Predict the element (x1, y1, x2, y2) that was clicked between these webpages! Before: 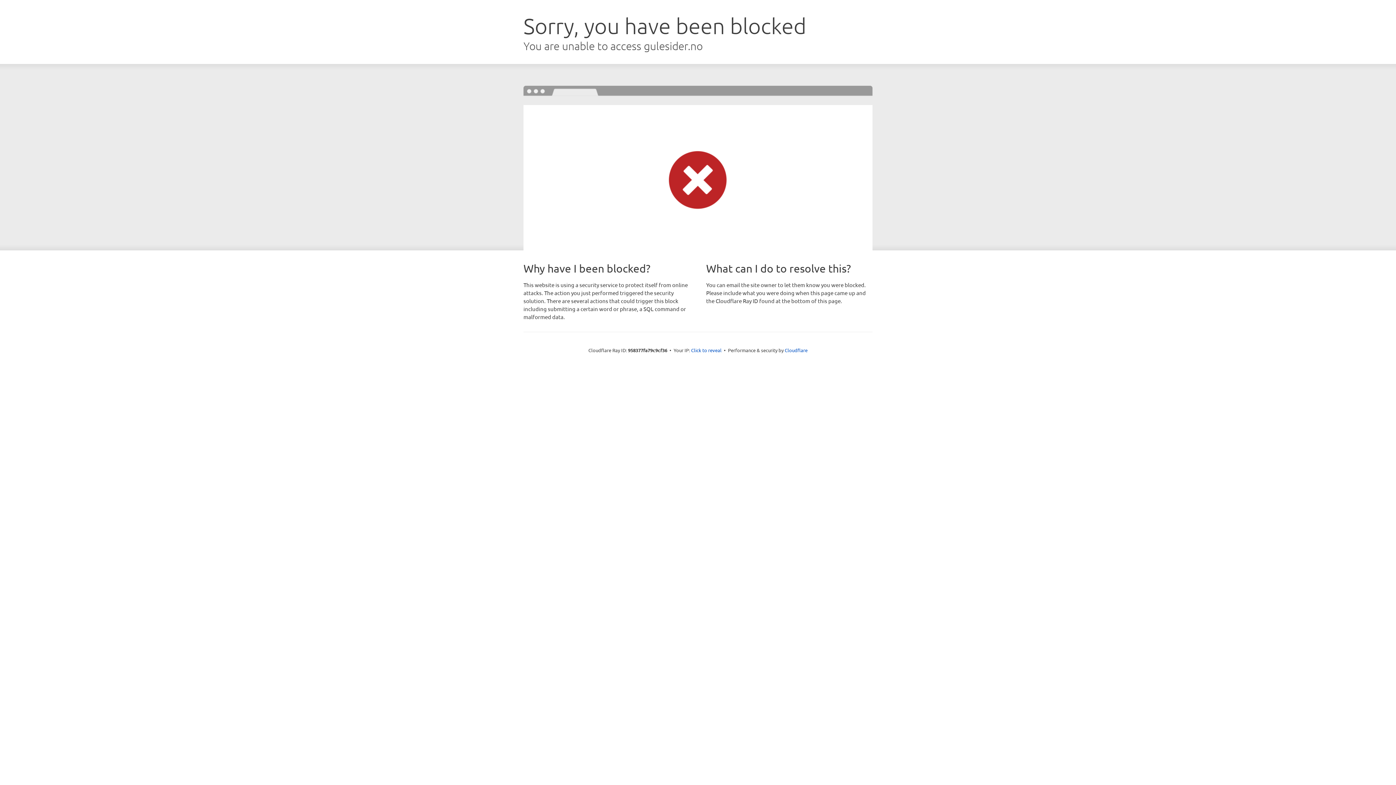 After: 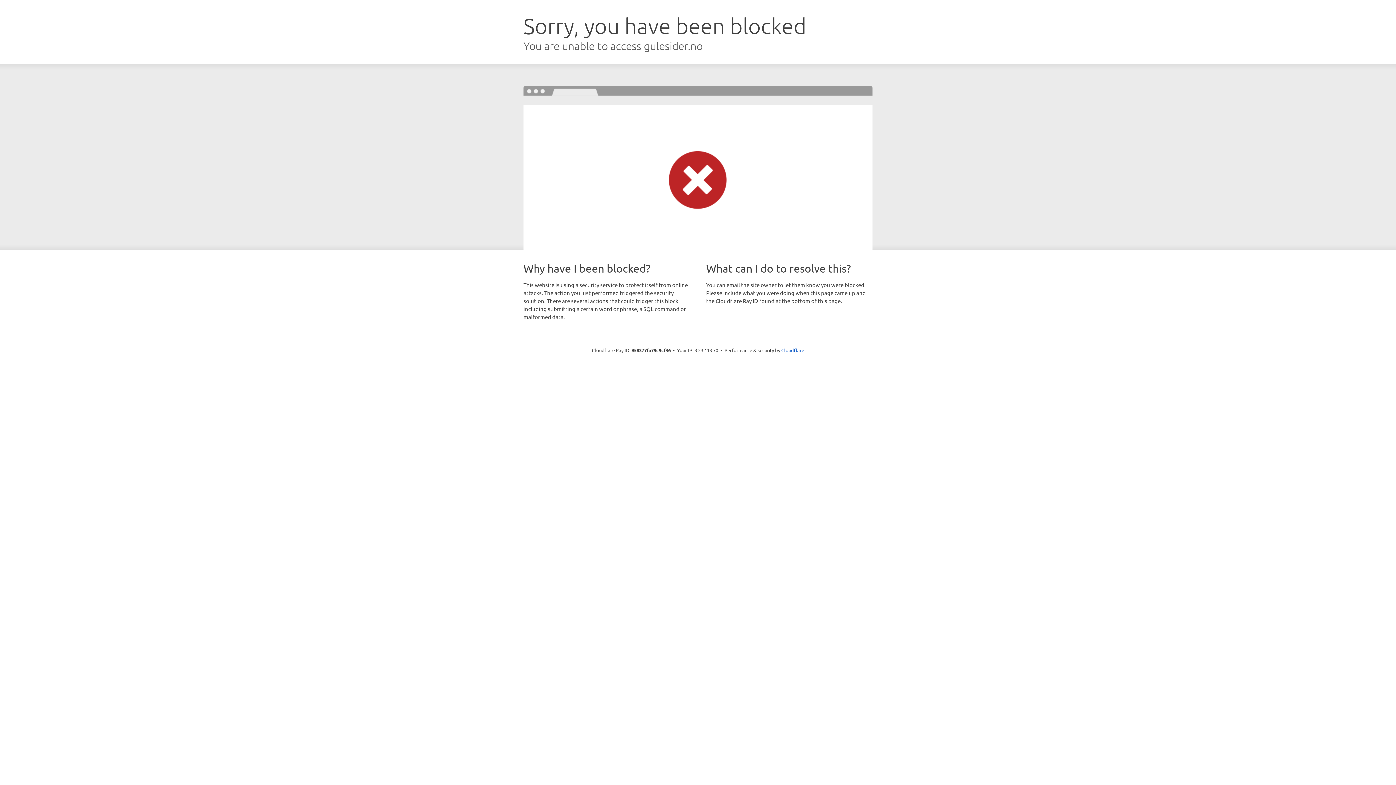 Action: label: Click to reveal bbox: (691, 346, 721, 353)